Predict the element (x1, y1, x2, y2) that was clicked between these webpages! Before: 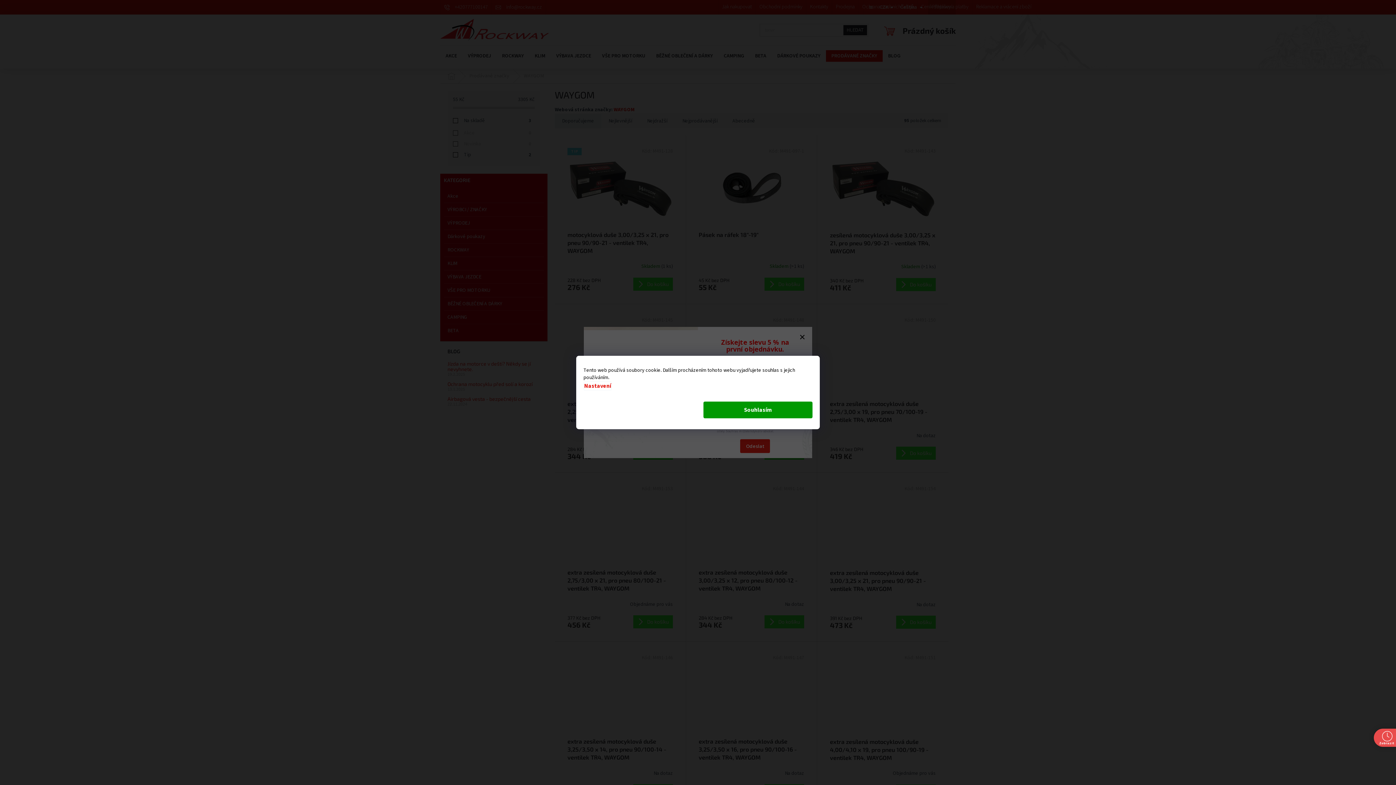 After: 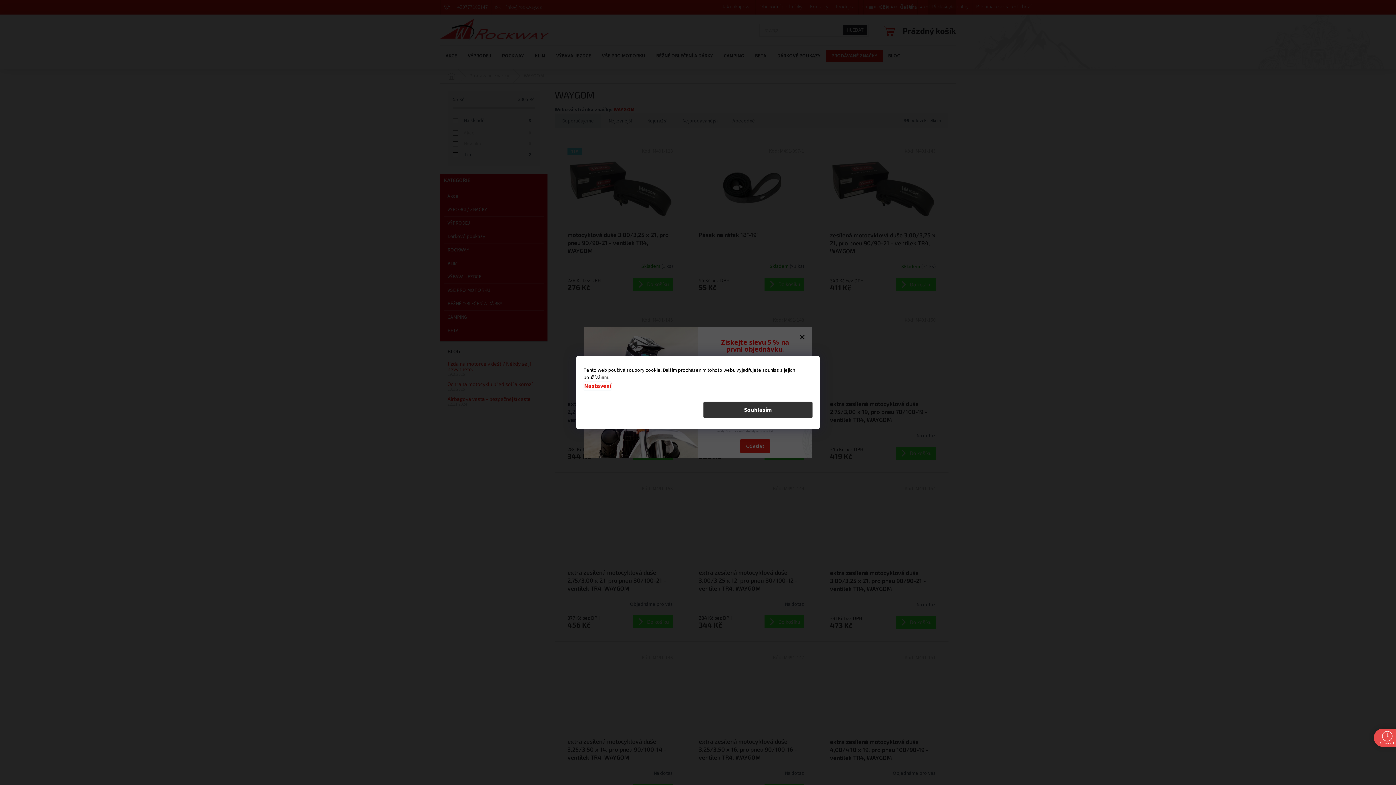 Action: label: Souhlasím bbox: (703, 401, 812, 418)